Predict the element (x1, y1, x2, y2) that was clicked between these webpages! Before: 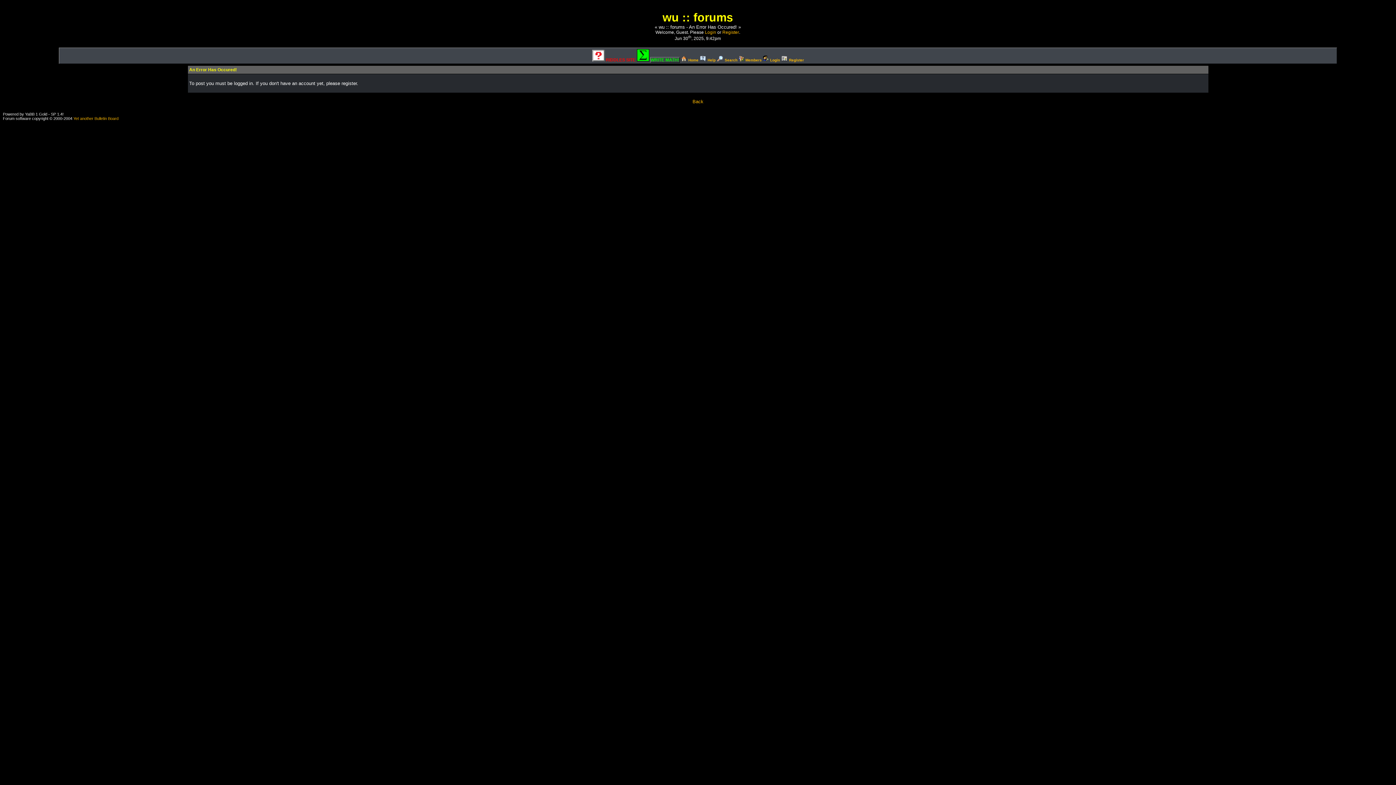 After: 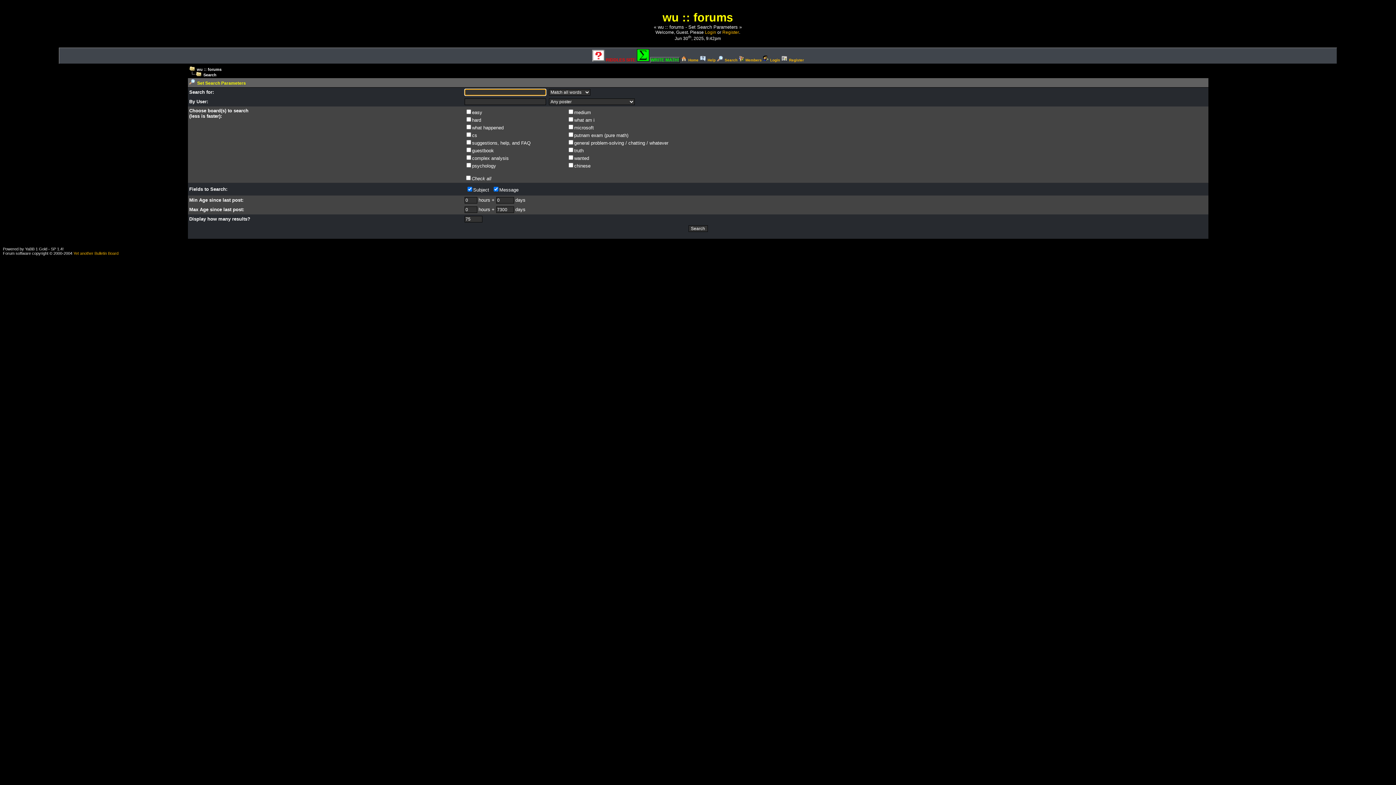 Action: bbox: (716, 57, 737, 62) label:  Search